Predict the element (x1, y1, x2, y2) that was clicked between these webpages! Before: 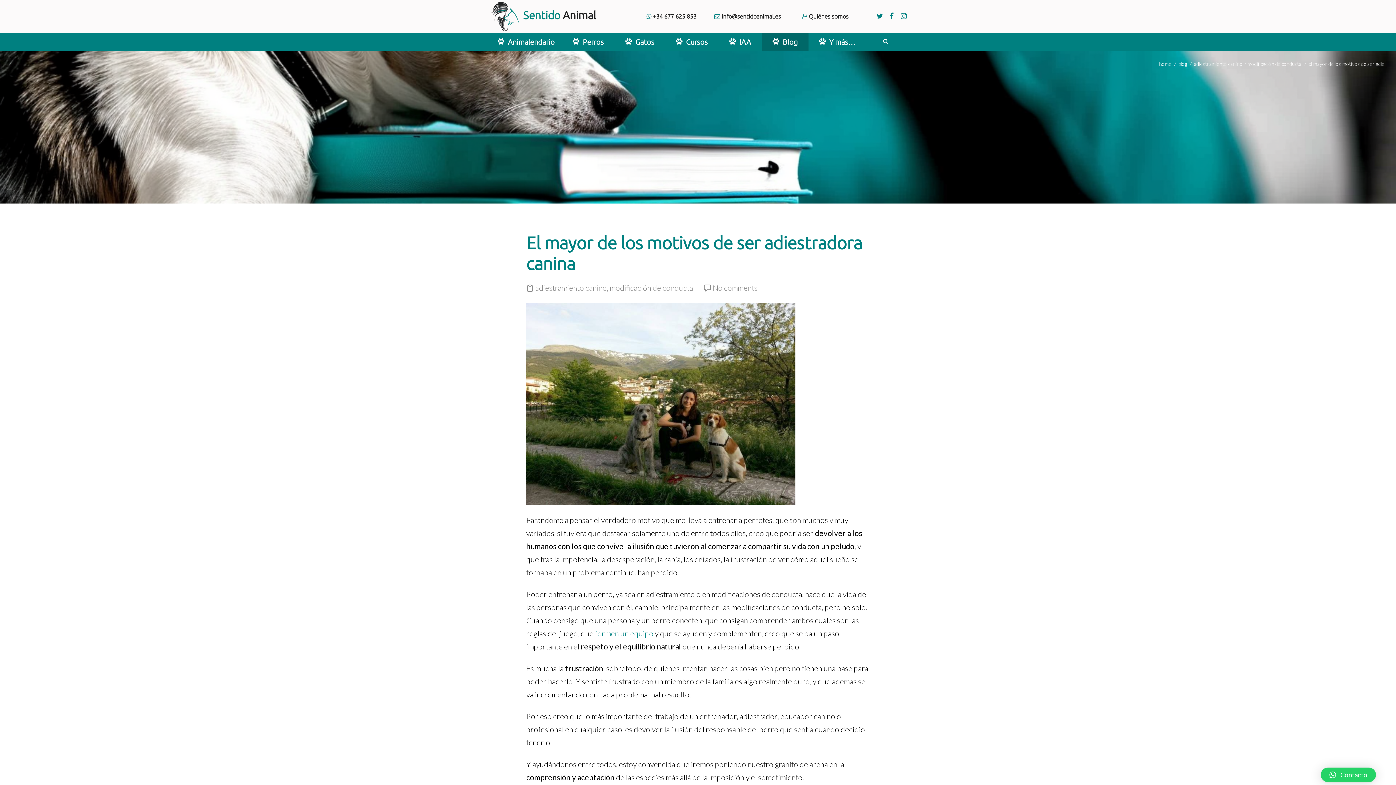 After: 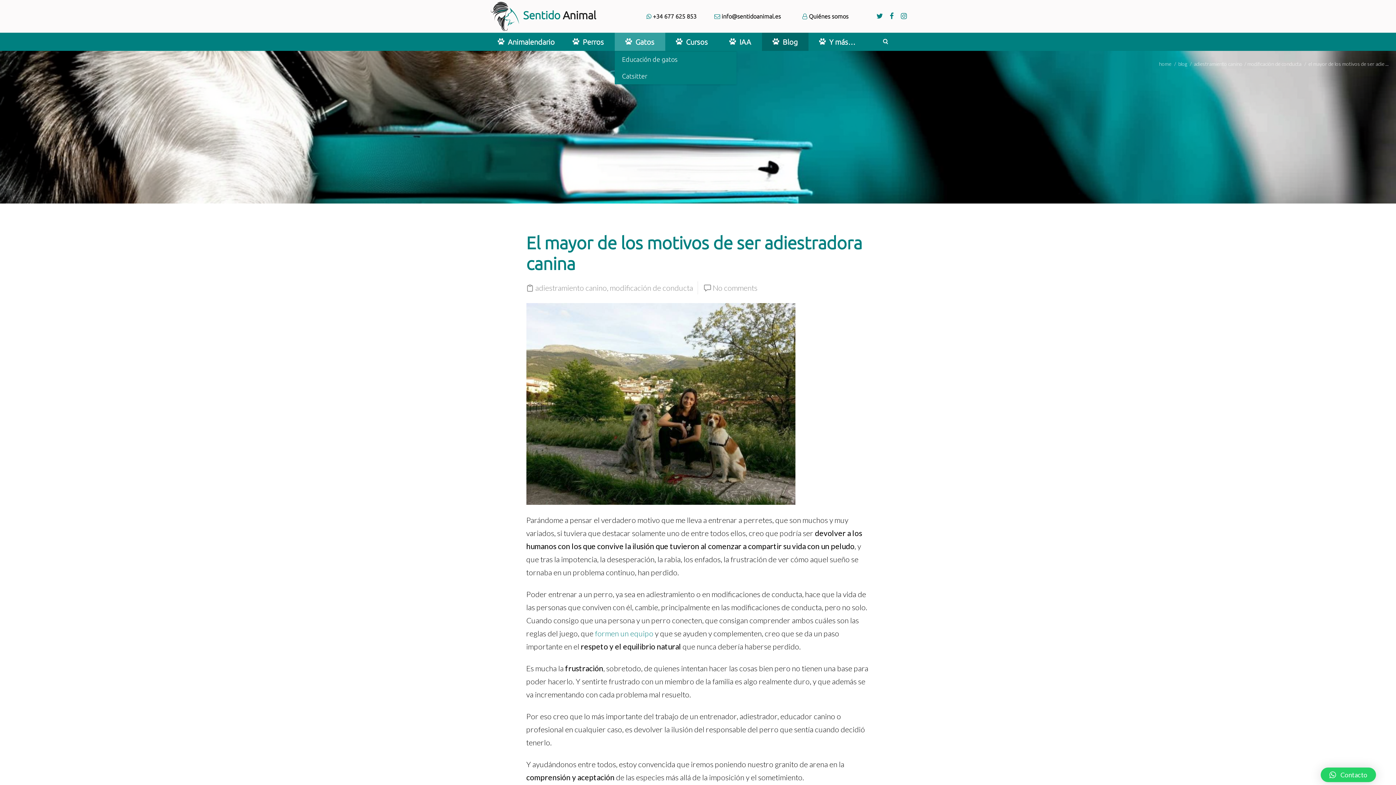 Action: bbox: (618, 32, 661, 50) label:  Gatos